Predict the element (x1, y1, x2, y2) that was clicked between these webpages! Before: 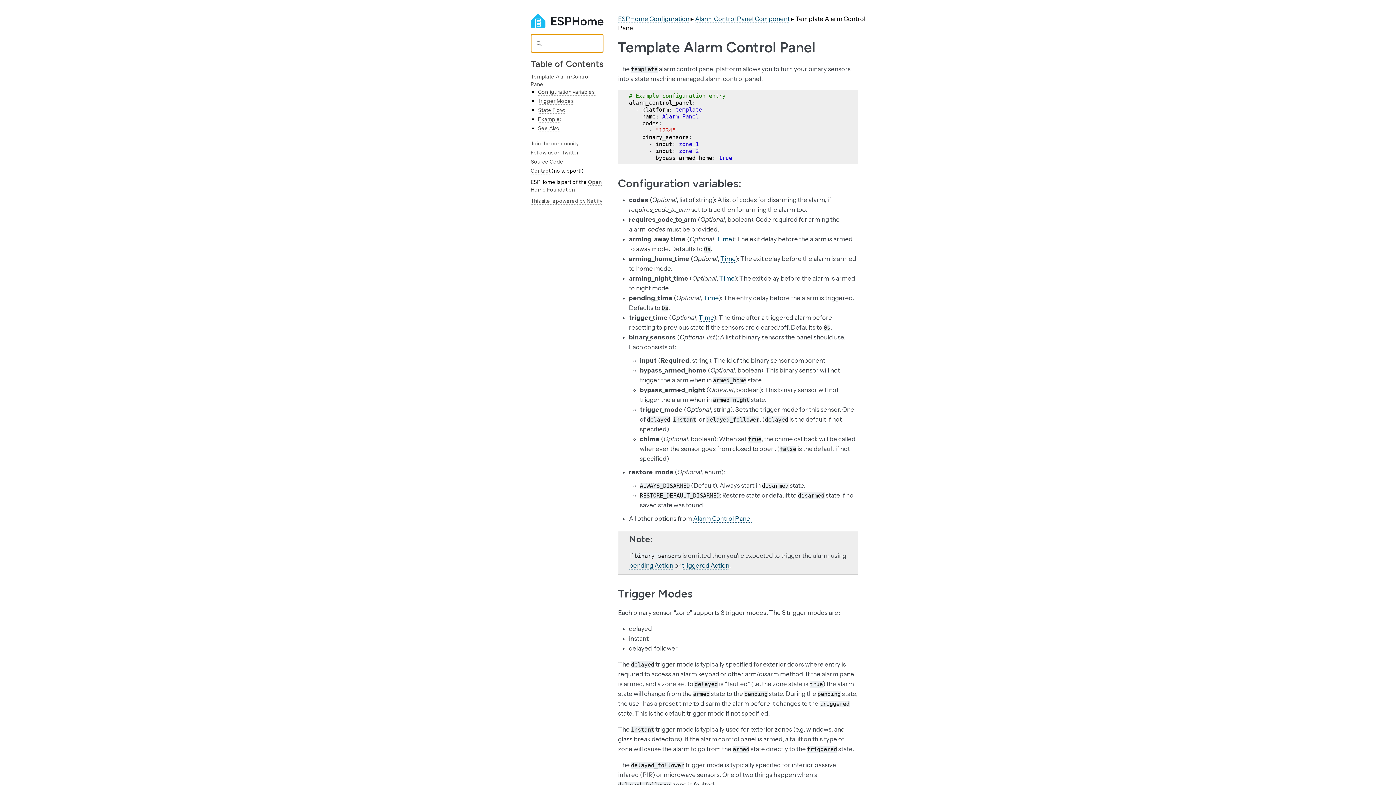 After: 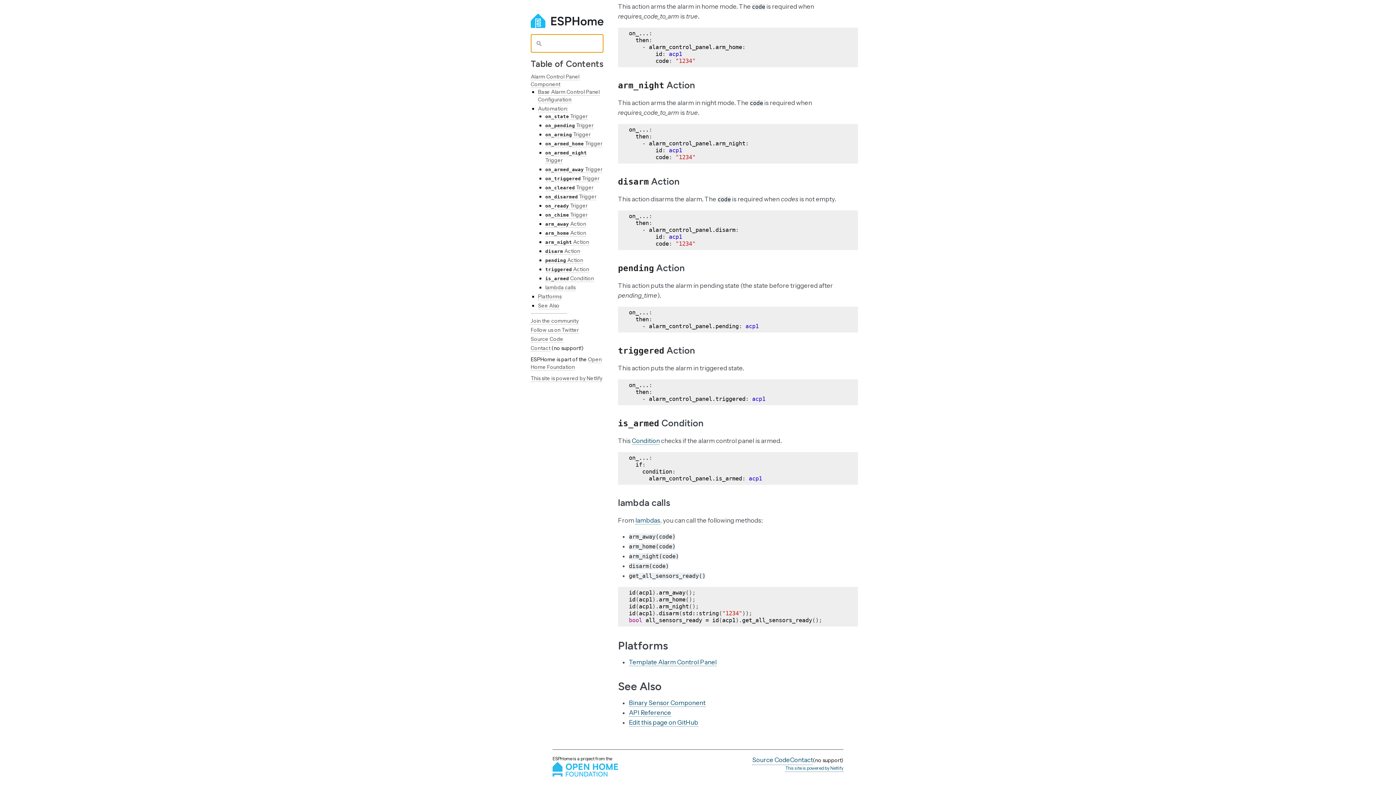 Action: bbox: (629, 562, 673, 569) label: pending Action